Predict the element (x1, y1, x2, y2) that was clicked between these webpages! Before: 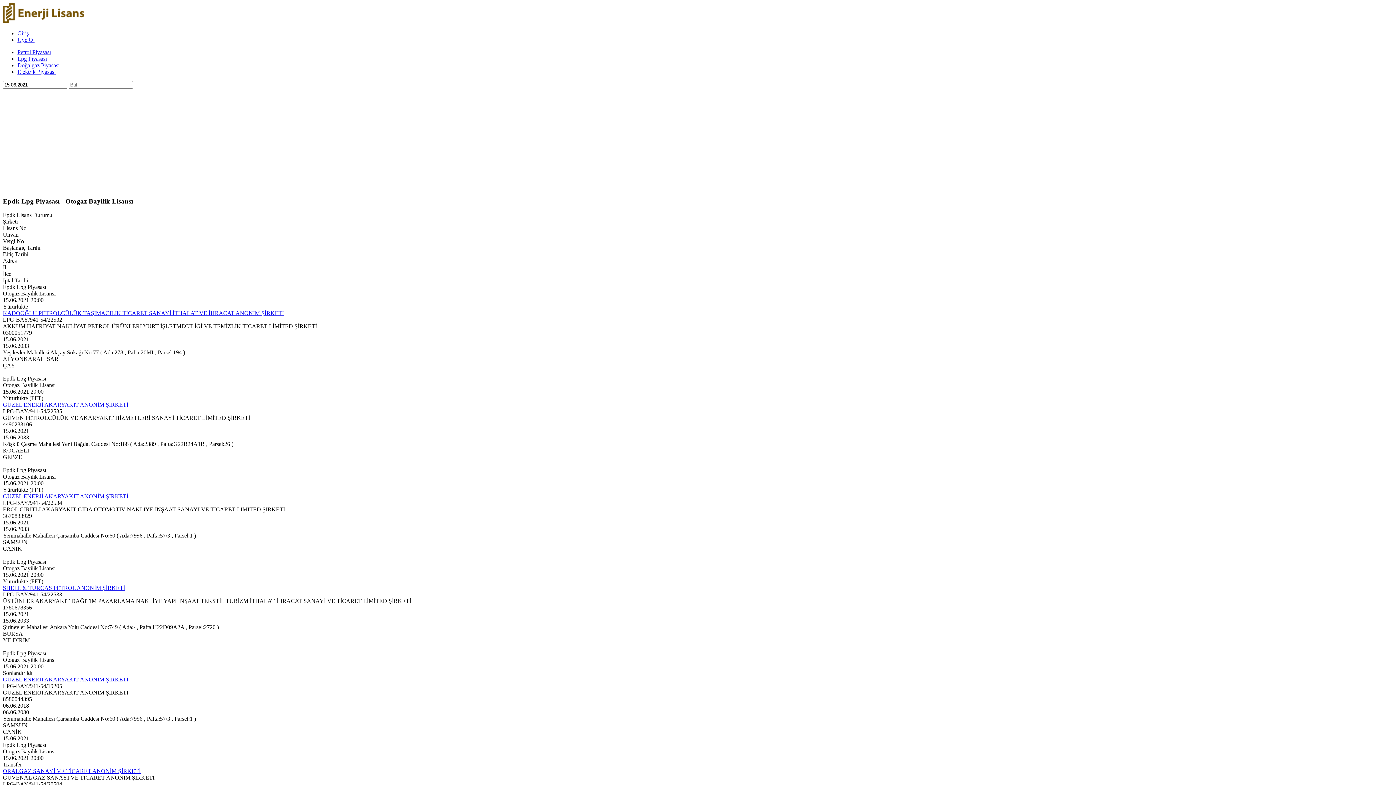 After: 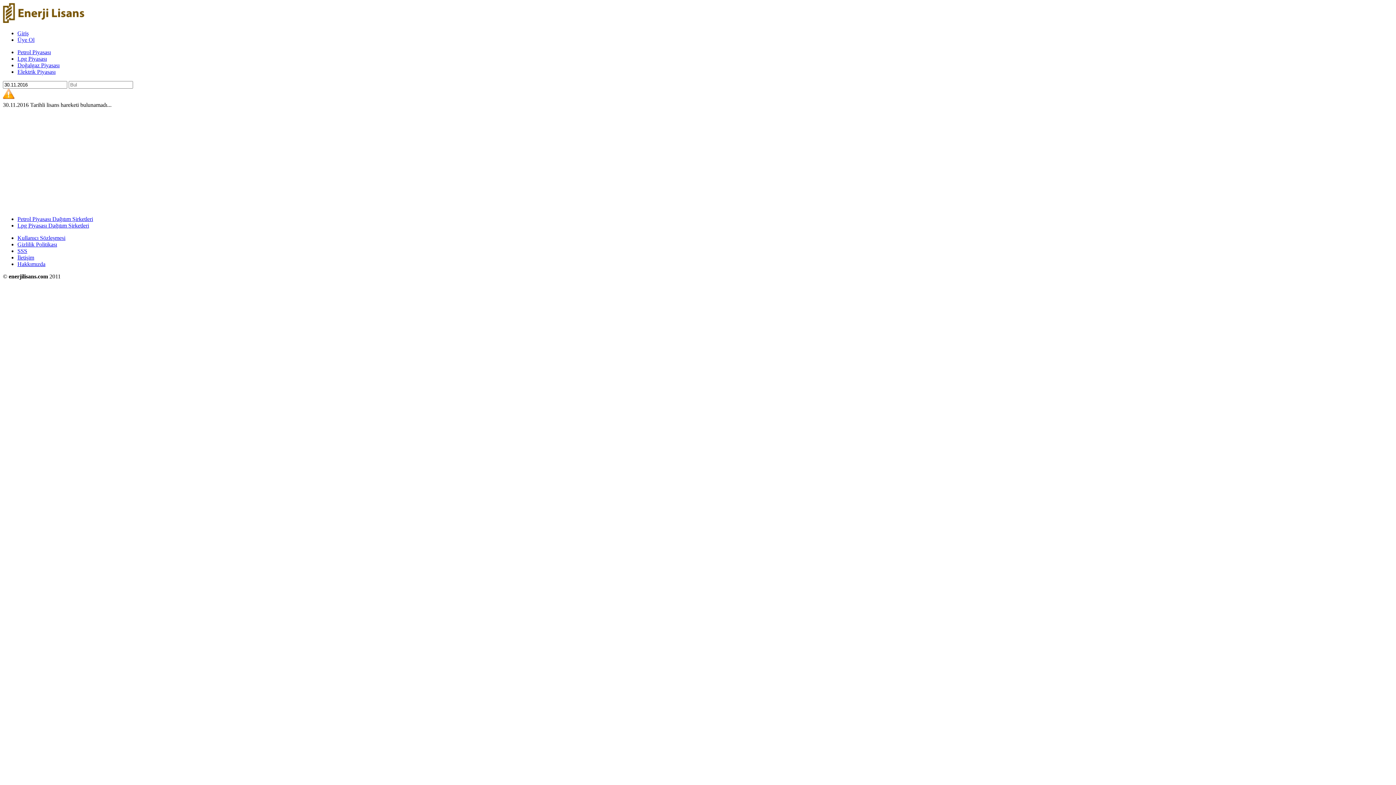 Action: label: Elektrik Piyasası bbox: (17, 68, 55, 74)